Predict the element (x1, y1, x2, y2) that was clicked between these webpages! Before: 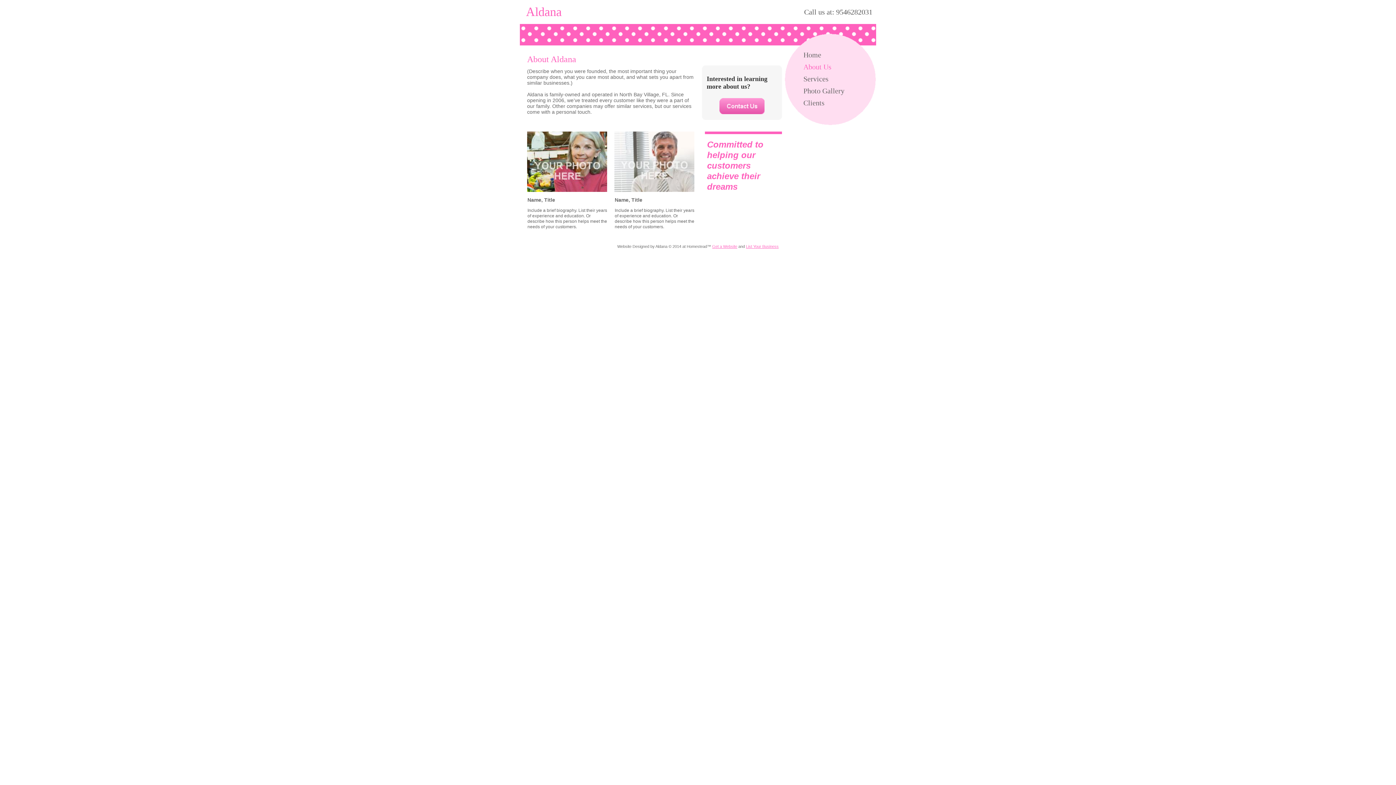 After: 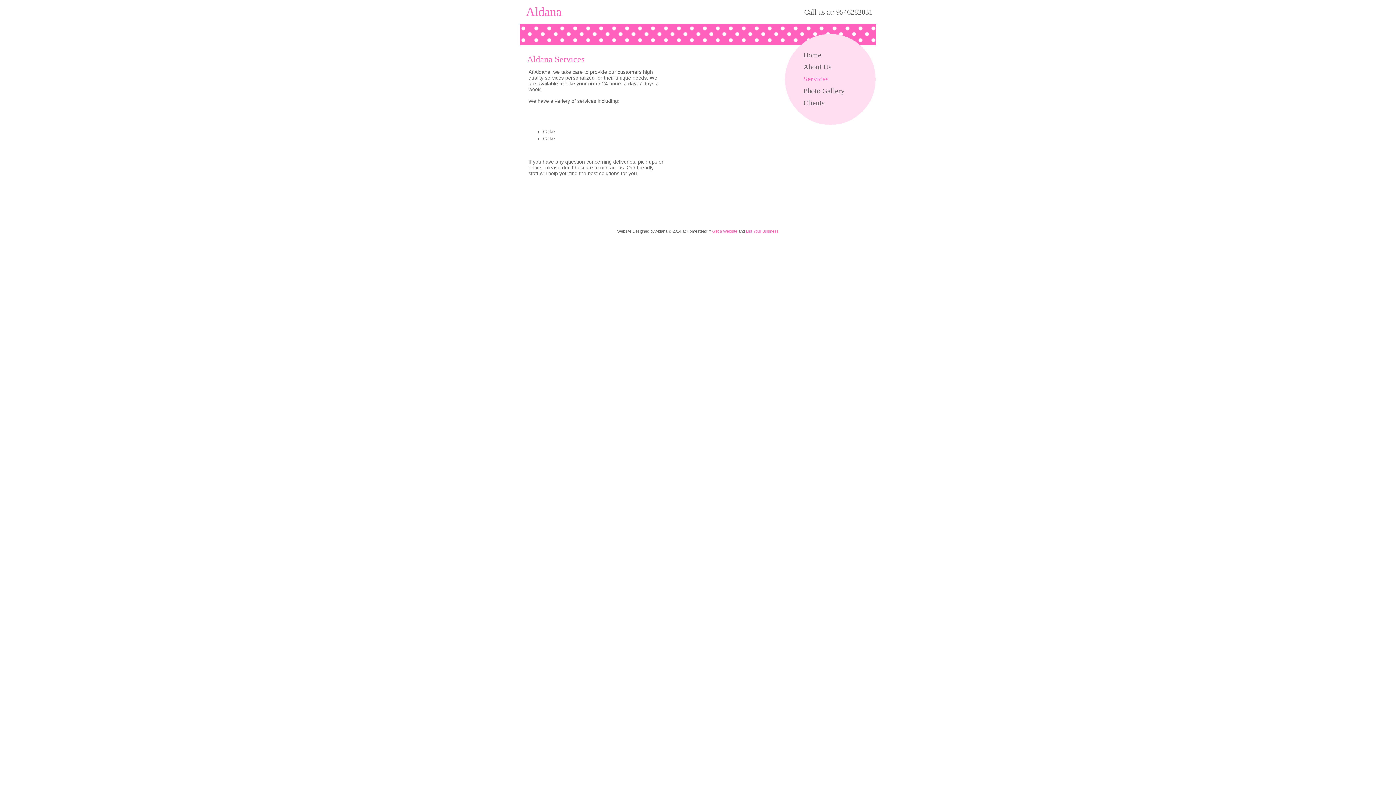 Action: label: Services bbox: (803, 73, 844, 85)